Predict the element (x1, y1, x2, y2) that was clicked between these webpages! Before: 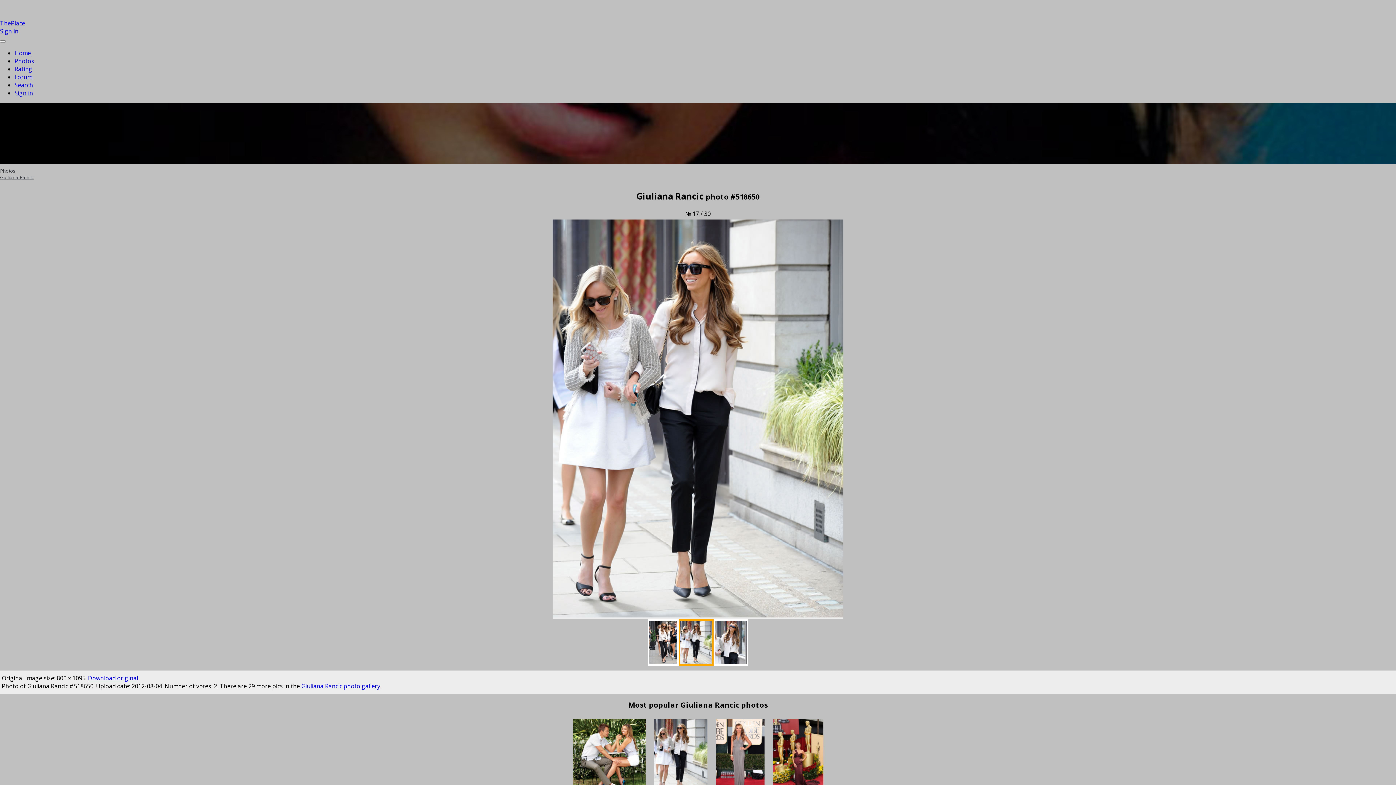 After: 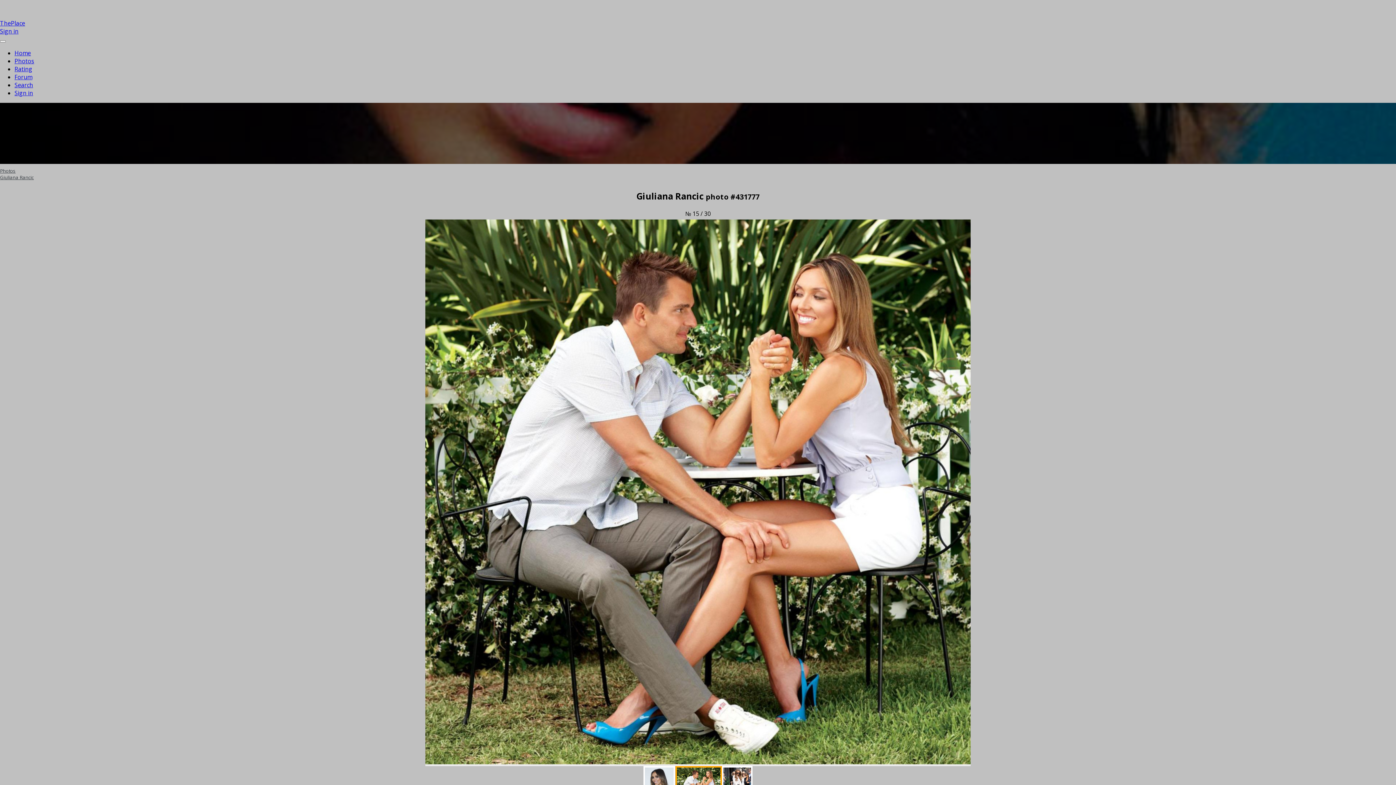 Action: bbox: (572, 719, 645, 794)